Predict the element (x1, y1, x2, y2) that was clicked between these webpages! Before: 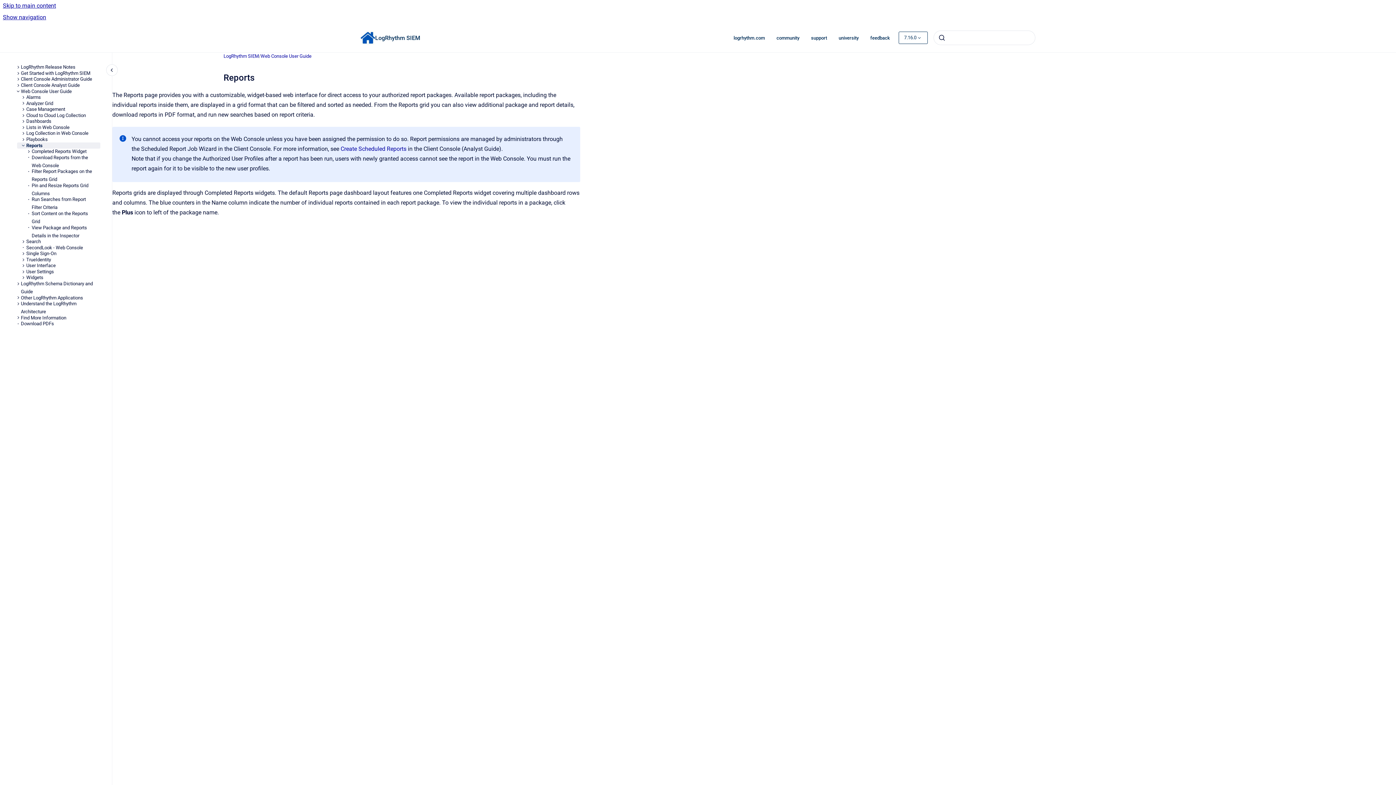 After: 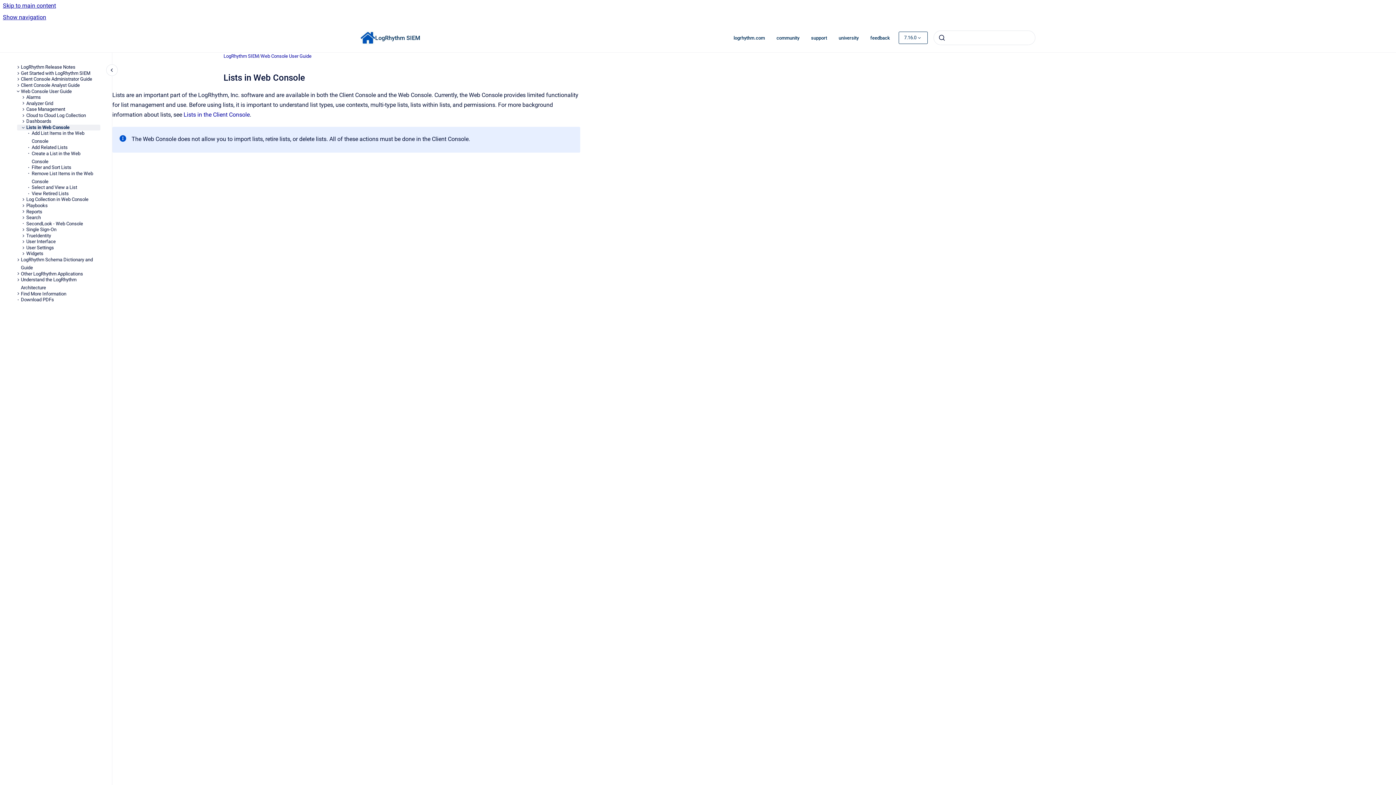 Action: label: Lists in Web Console bbox: (26, 124, 100, 130)